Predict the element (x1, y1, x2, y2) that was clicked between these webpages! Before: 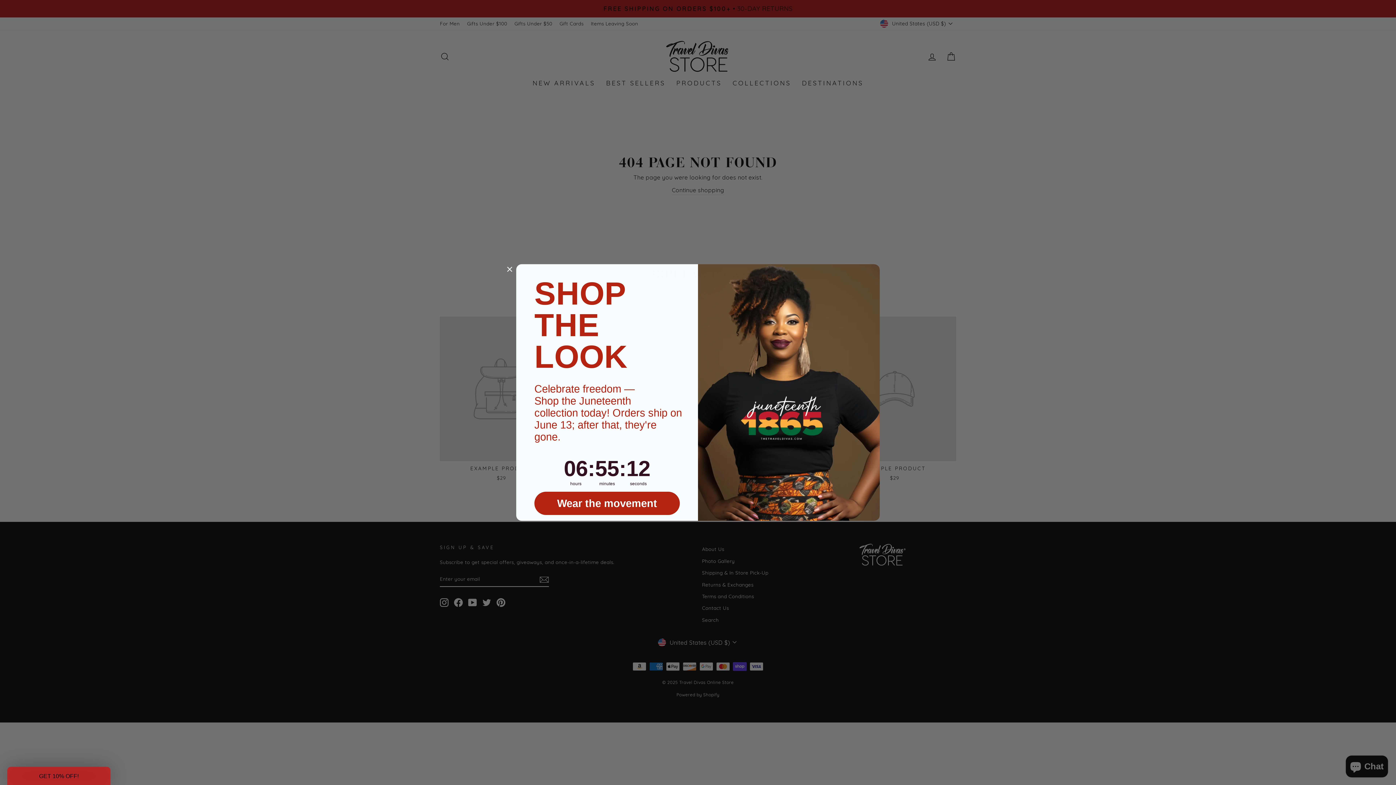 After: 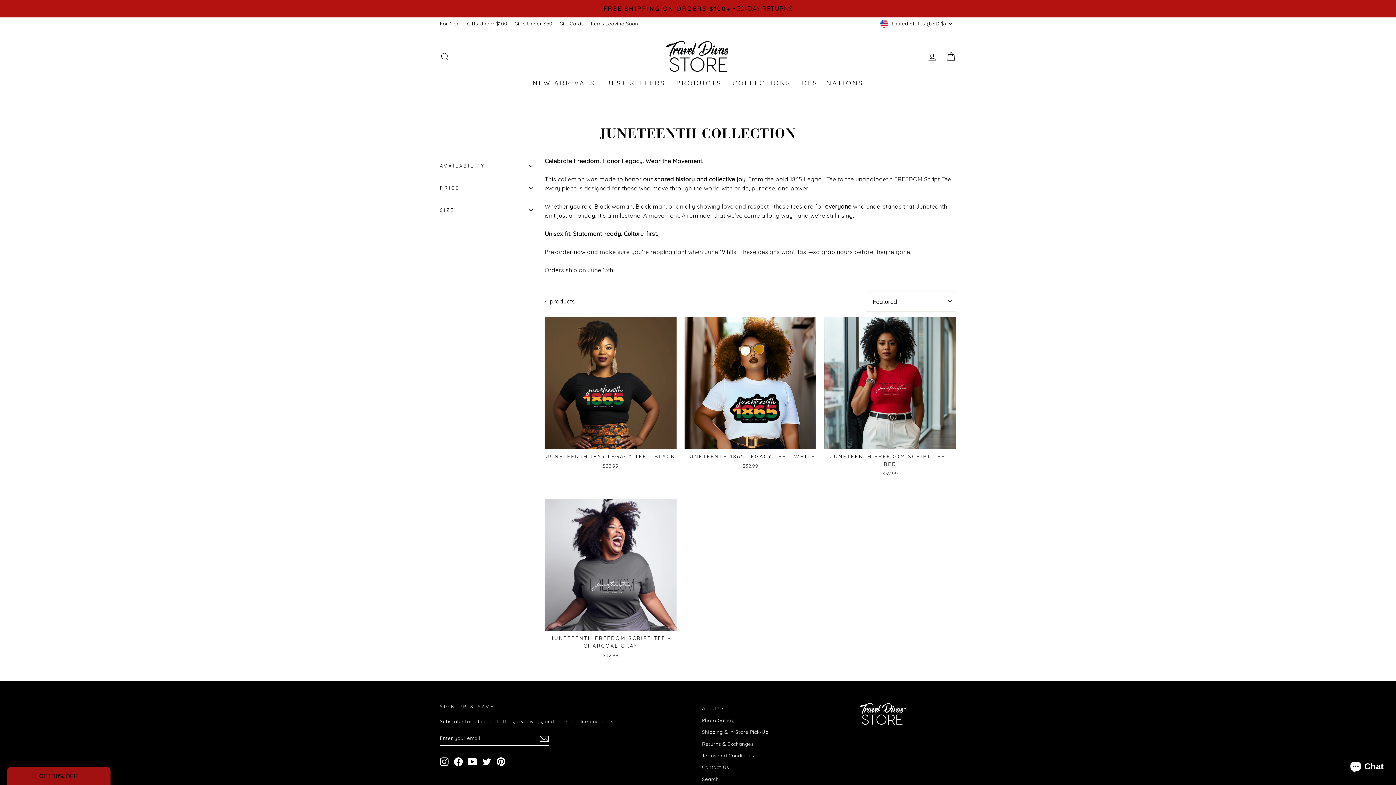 Action: bbox: (534, 492, 680, 515) label: Wear the movement